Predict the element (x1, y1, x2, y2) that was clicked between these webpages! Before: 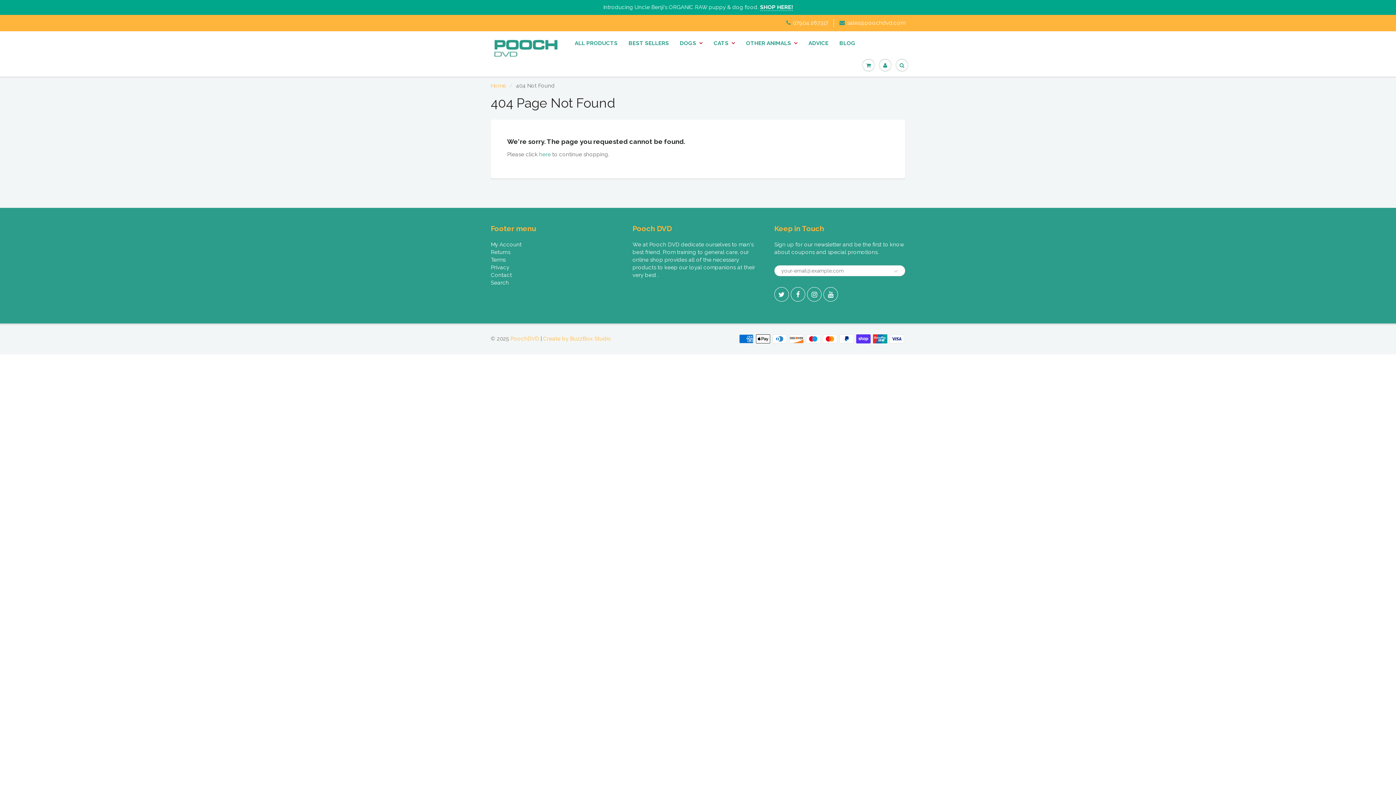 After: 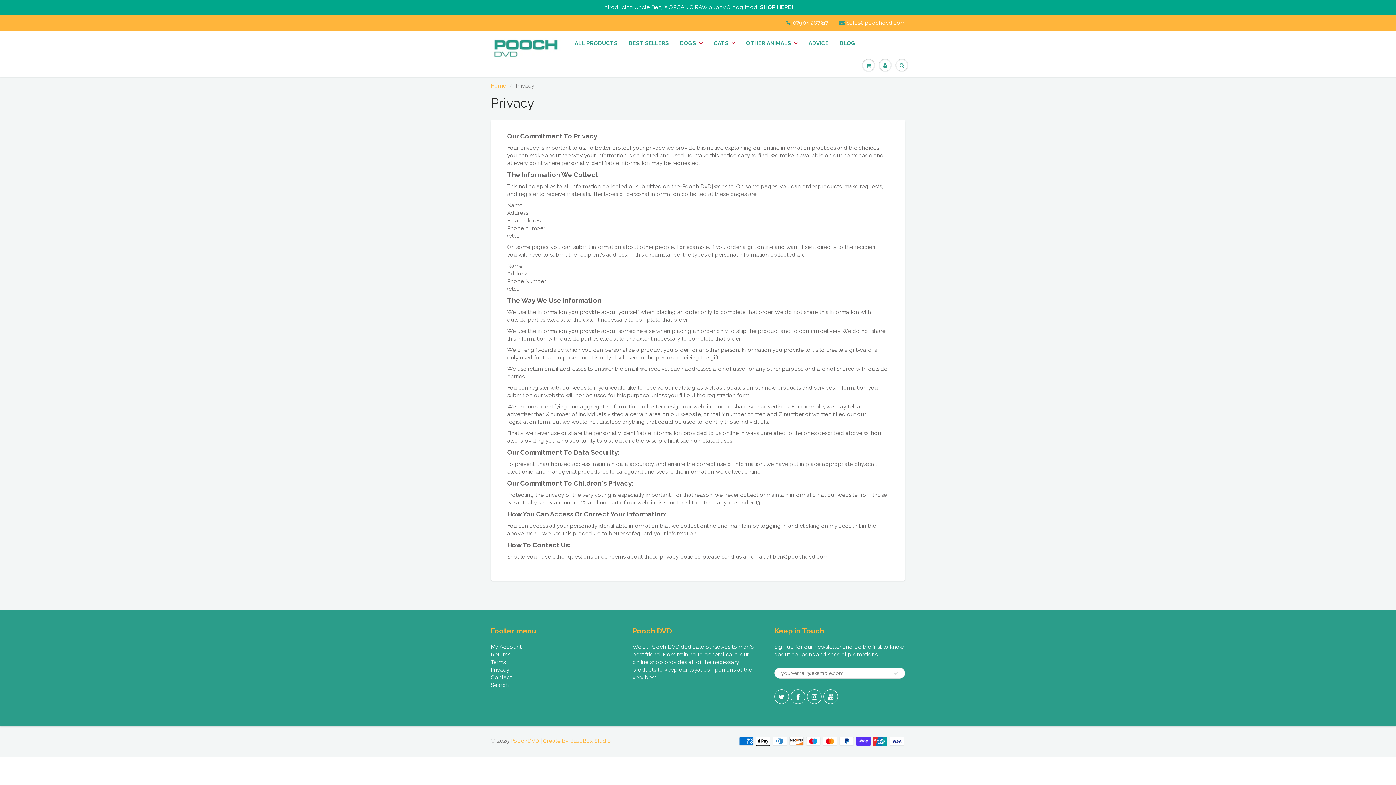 Action: bbox: (490, 264, 509, 270) label: Privacy